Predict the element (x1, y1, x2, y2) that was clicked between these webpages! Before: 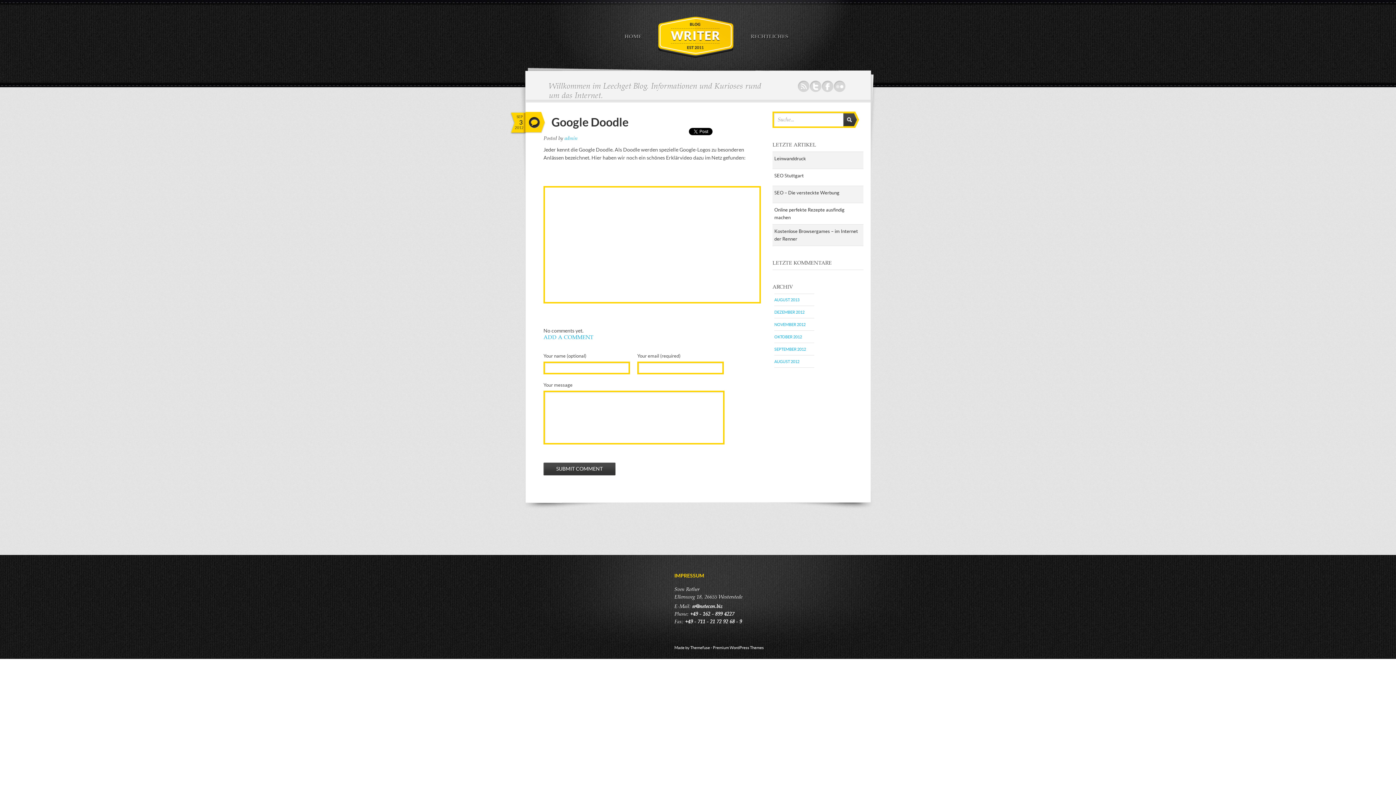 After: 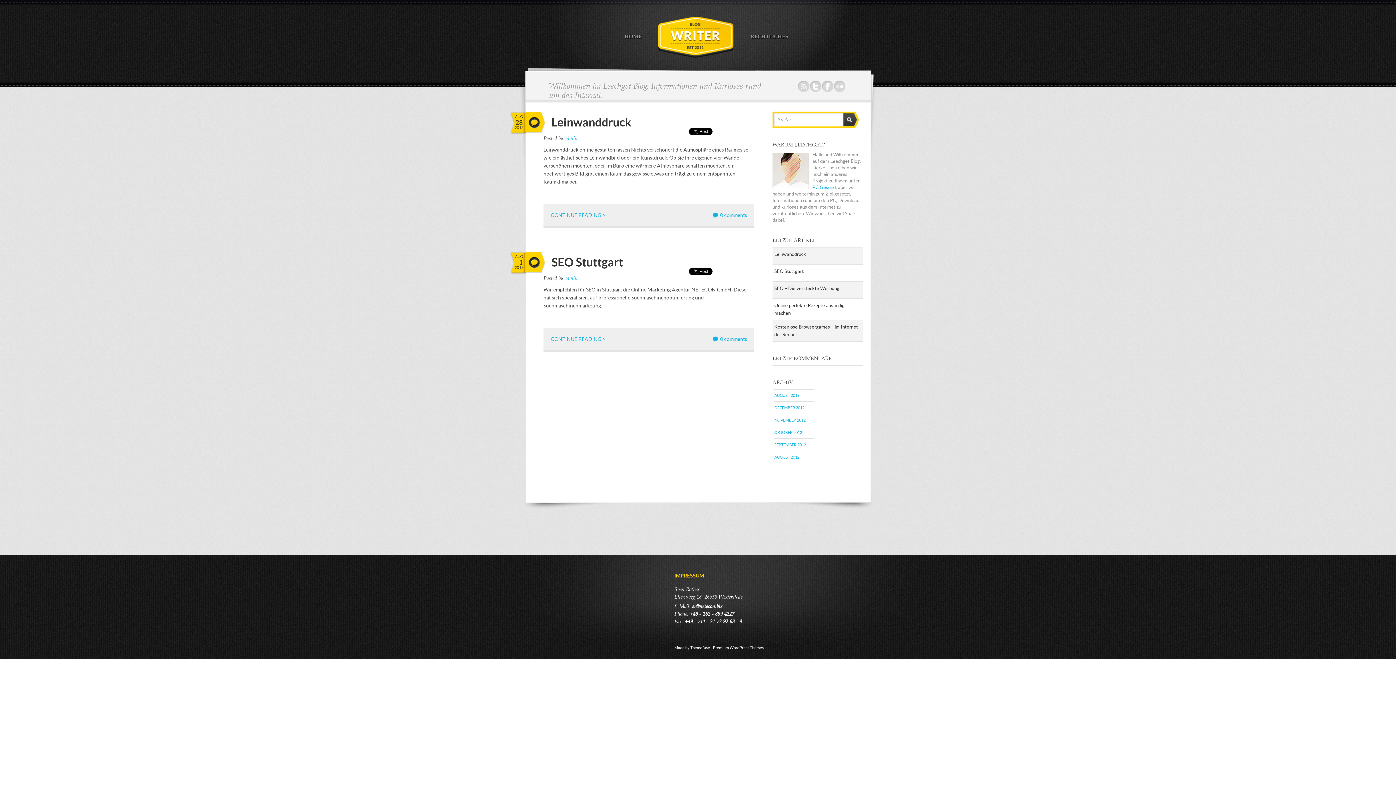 Action: bbox: (774, 297, 799, 302) label: AUGUST 2013